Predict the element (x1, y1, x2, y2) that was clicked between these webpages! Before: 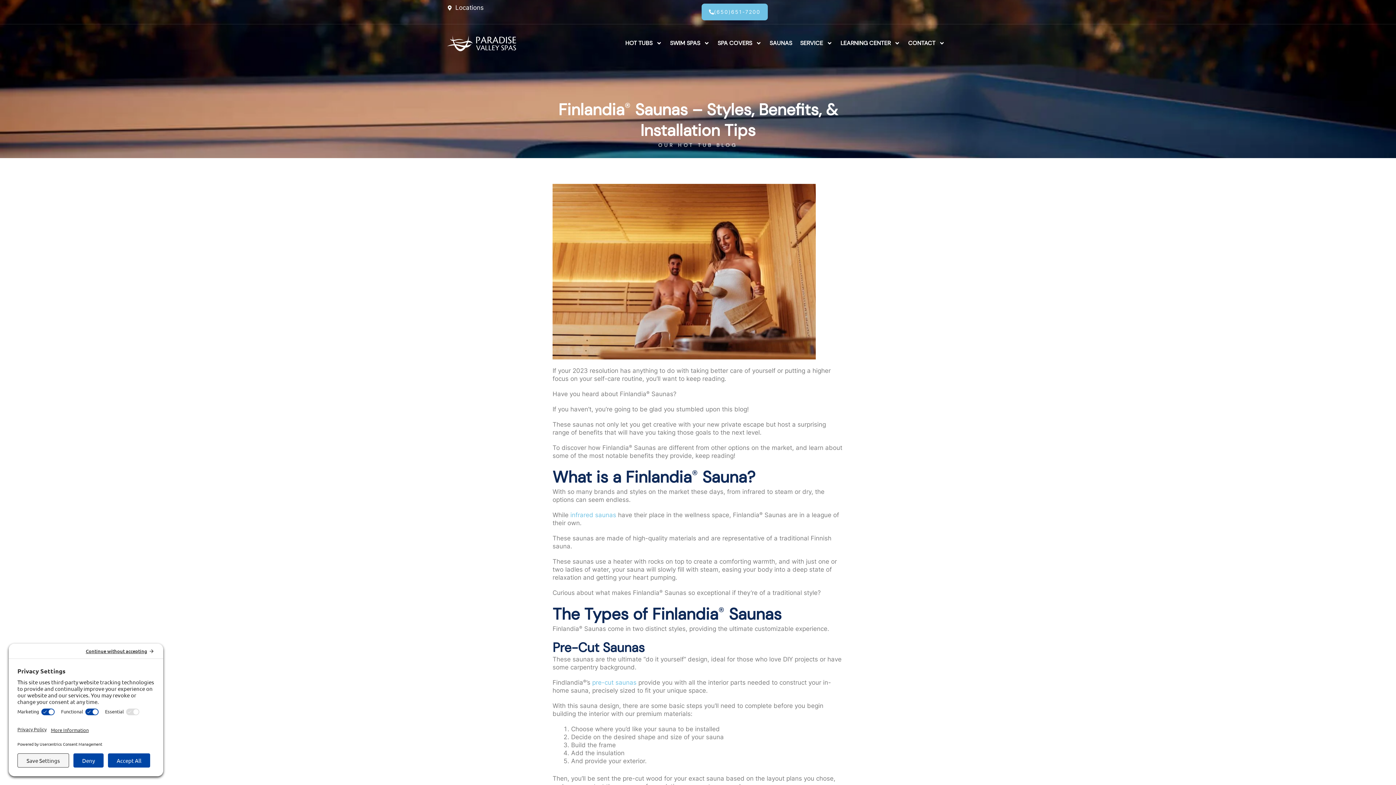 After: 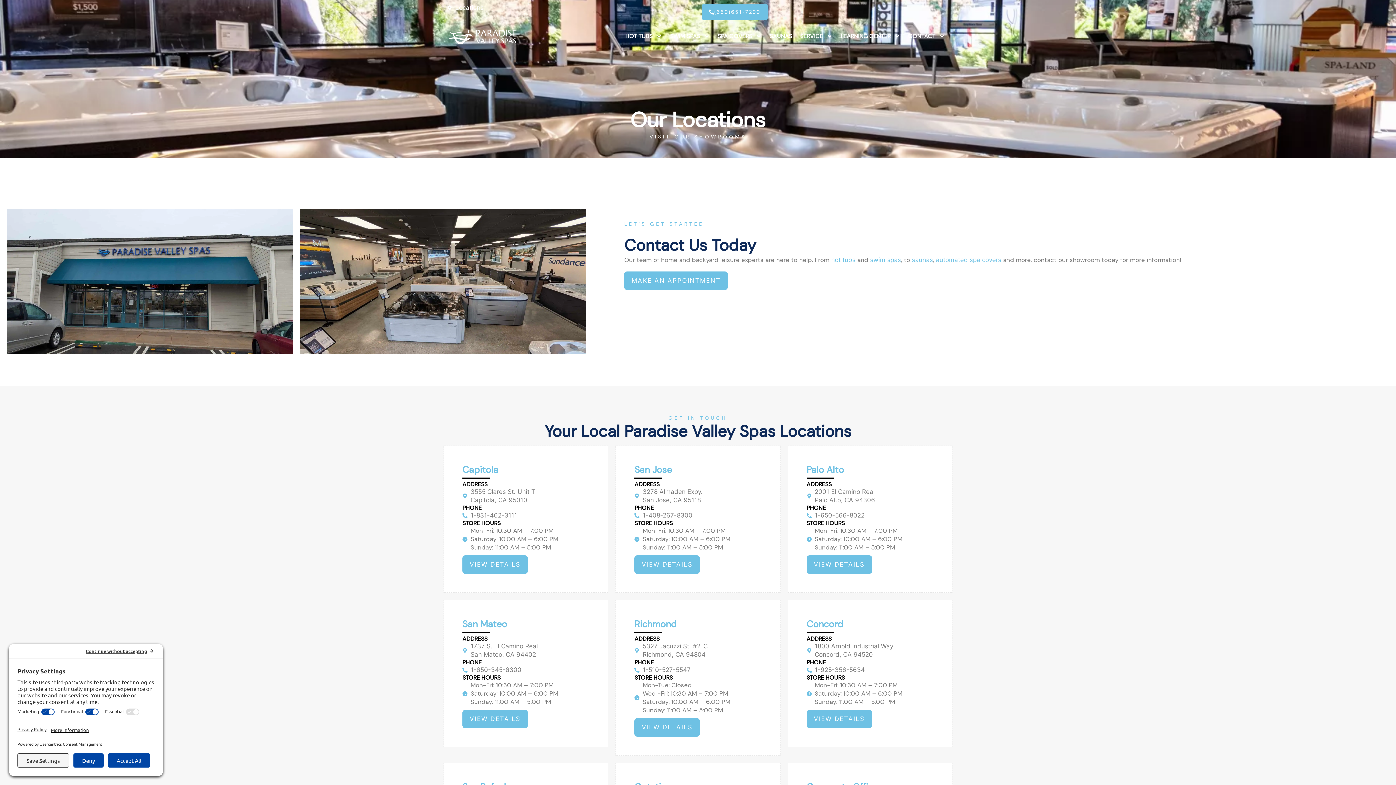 Action: bbox: (447, 3, 694, 12) label: Locations